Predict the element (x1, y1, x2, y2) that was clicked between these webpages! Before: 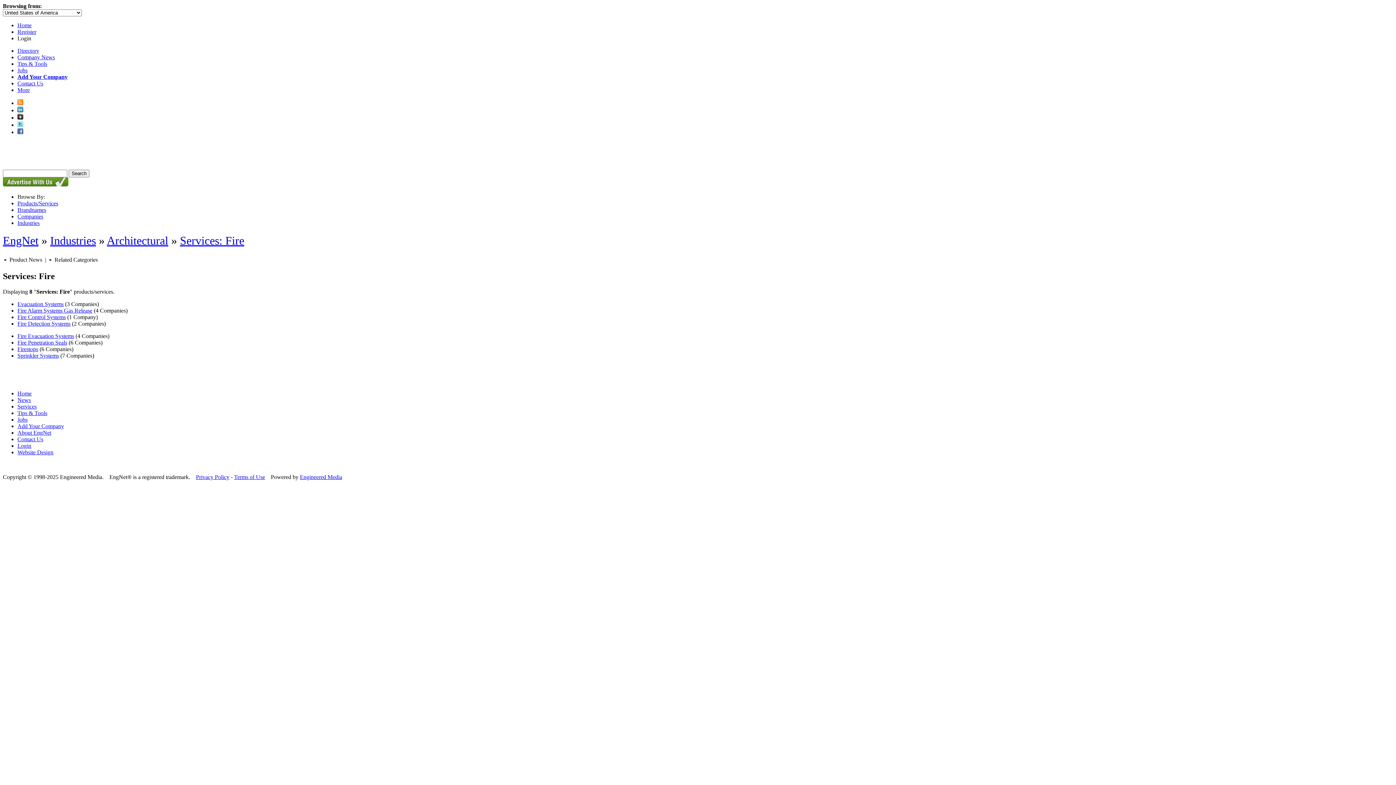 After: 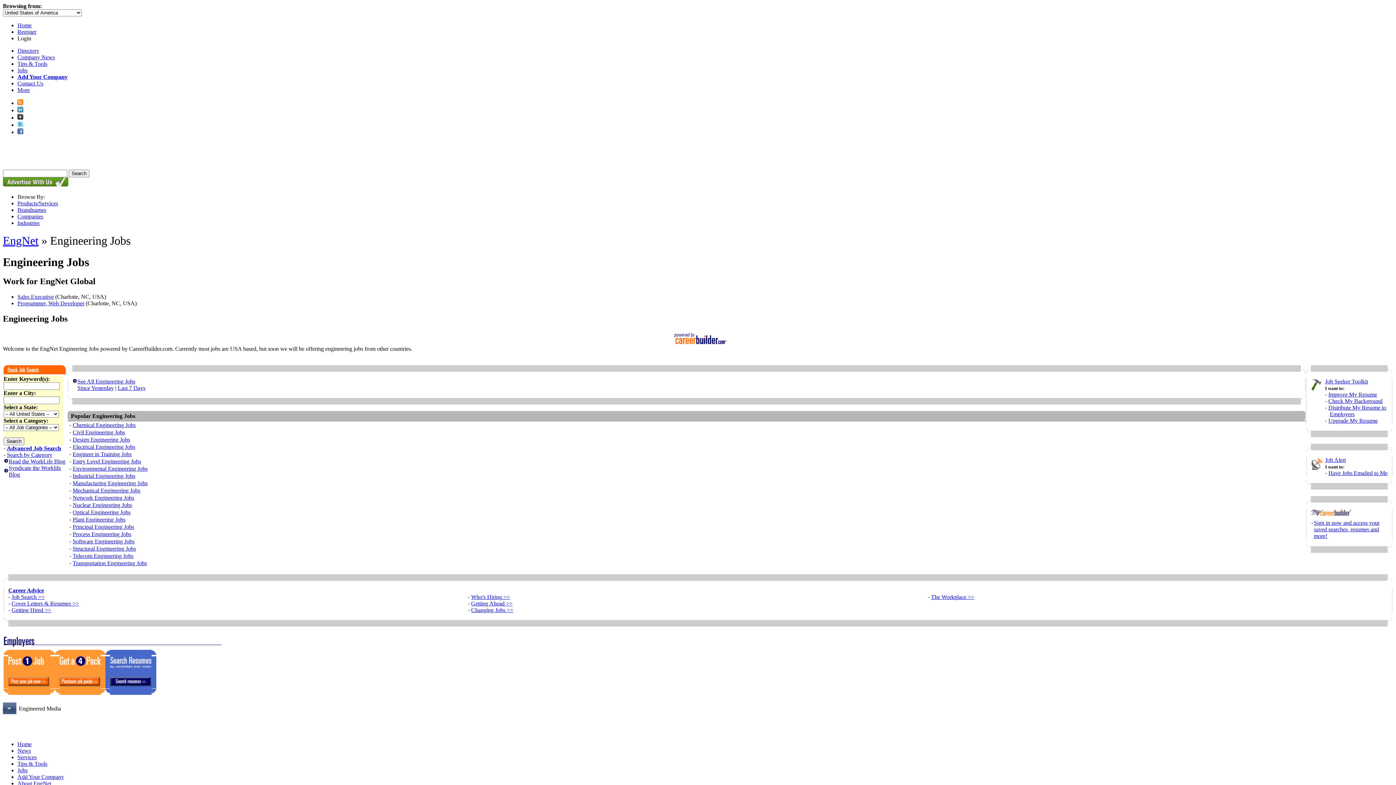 Action: bbox: (17, 67, 27, 73) label: Jobs